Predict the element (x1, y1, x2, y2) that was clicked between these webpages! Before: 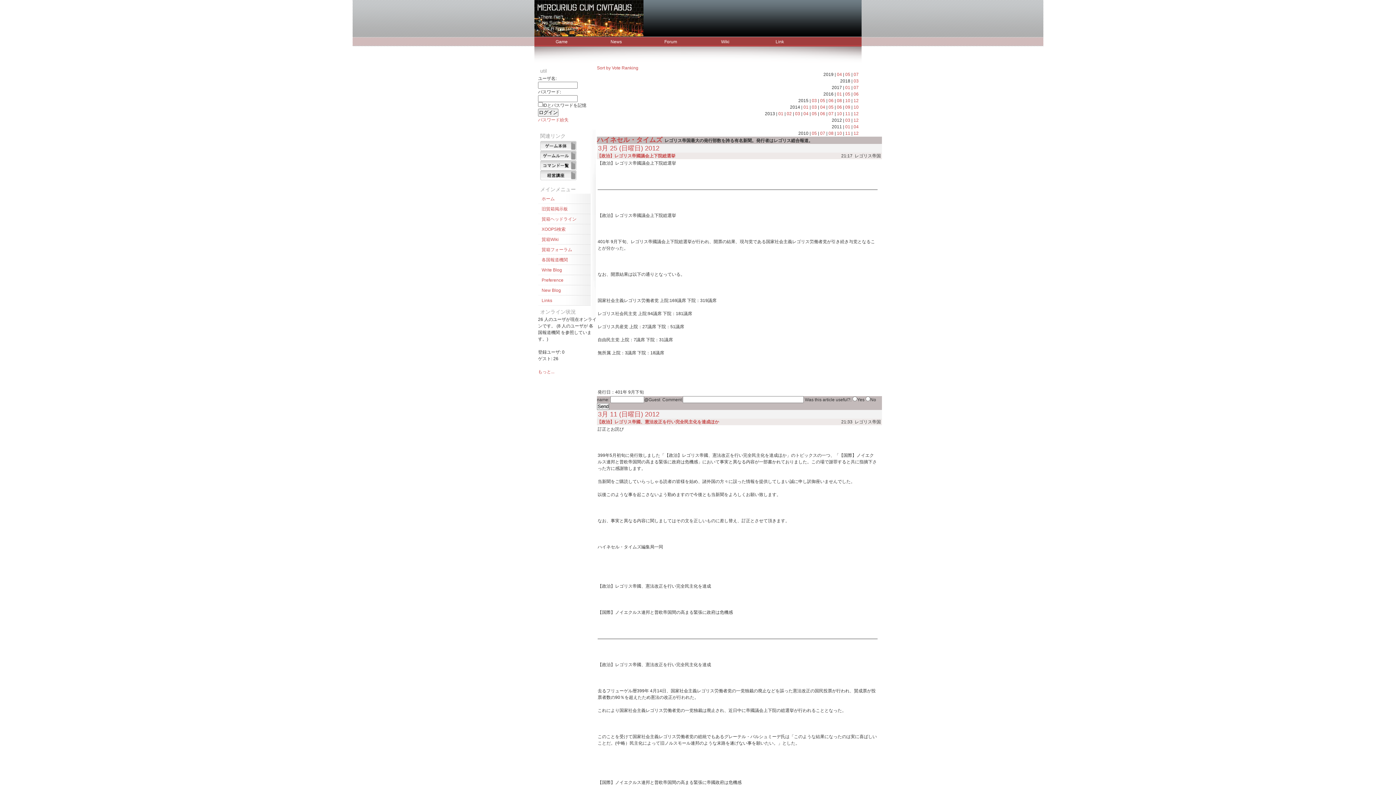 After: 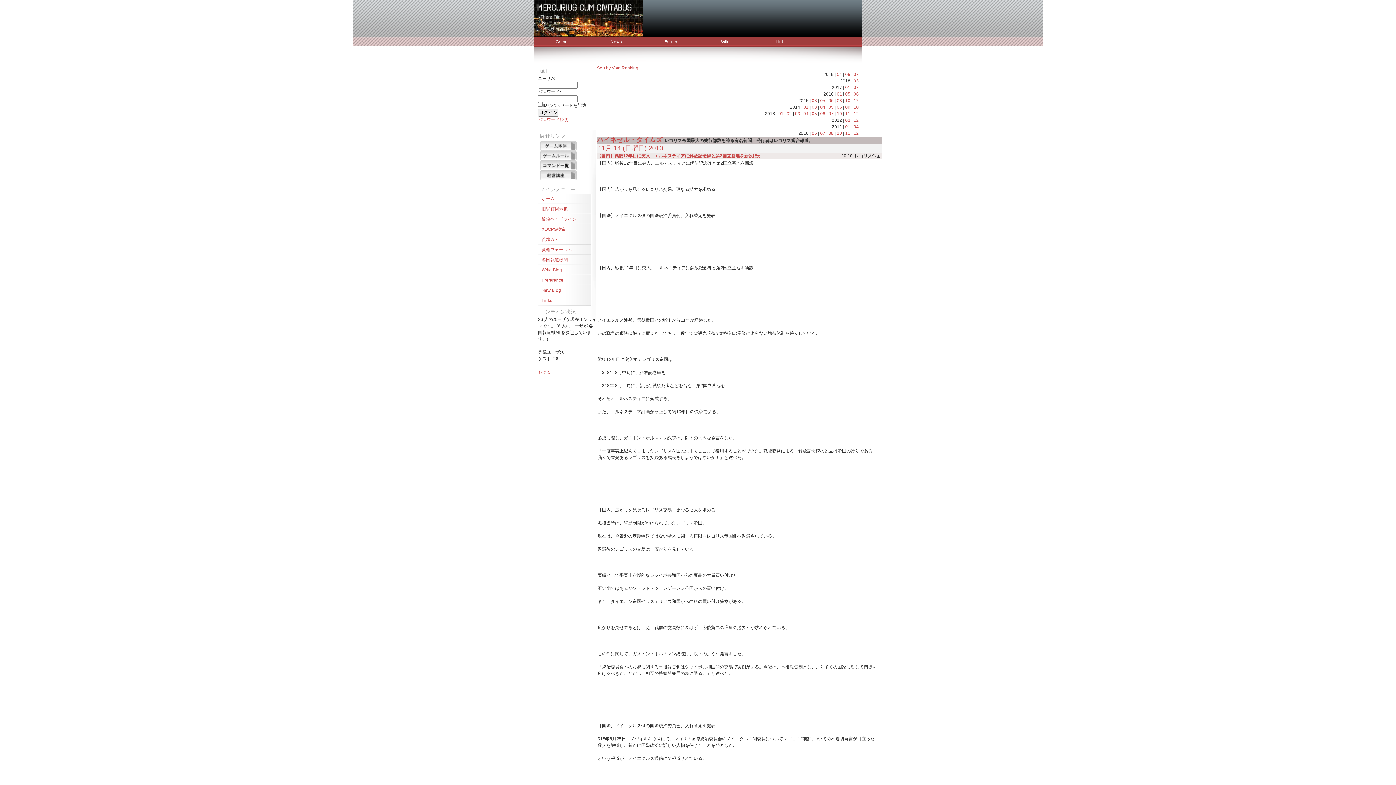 Action: bbox: (845, 130, 850, 136) label: 11